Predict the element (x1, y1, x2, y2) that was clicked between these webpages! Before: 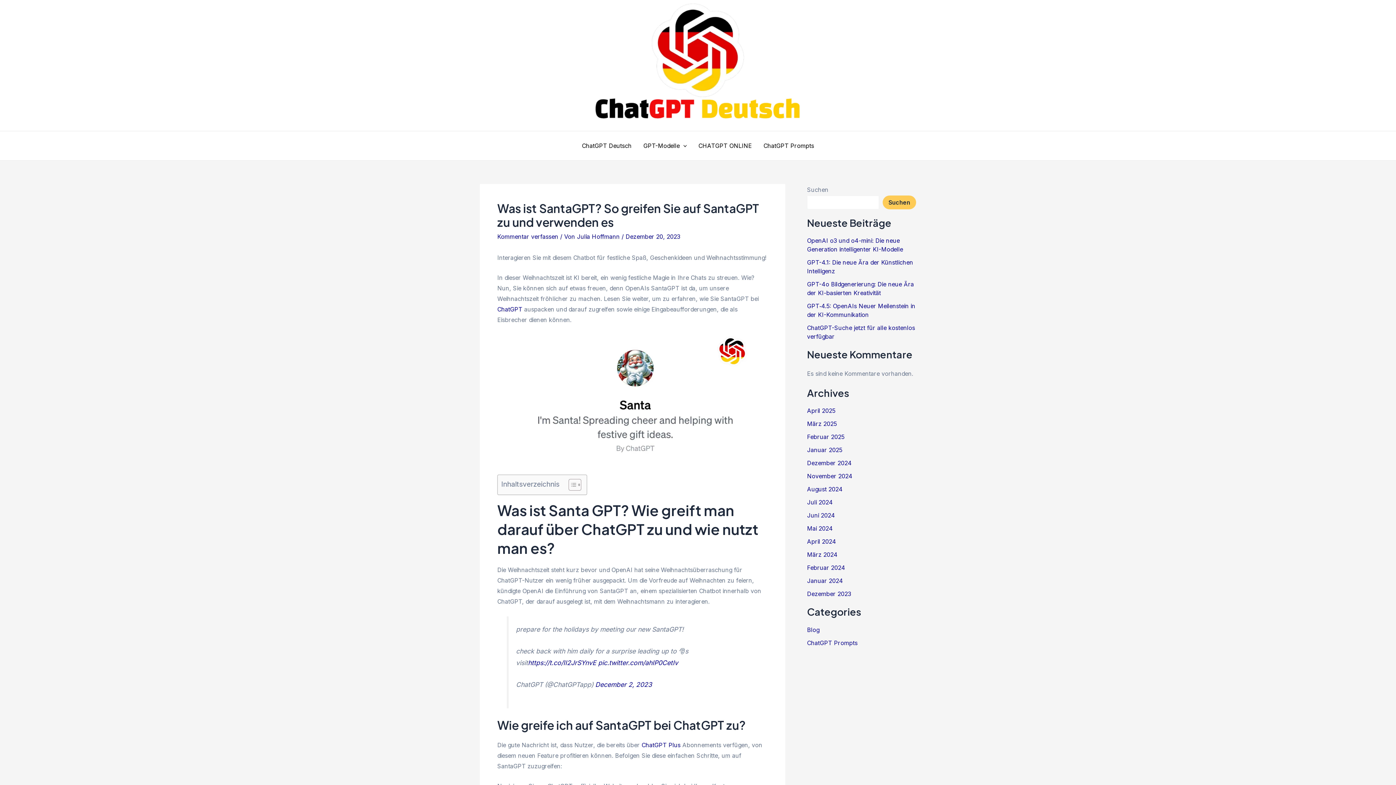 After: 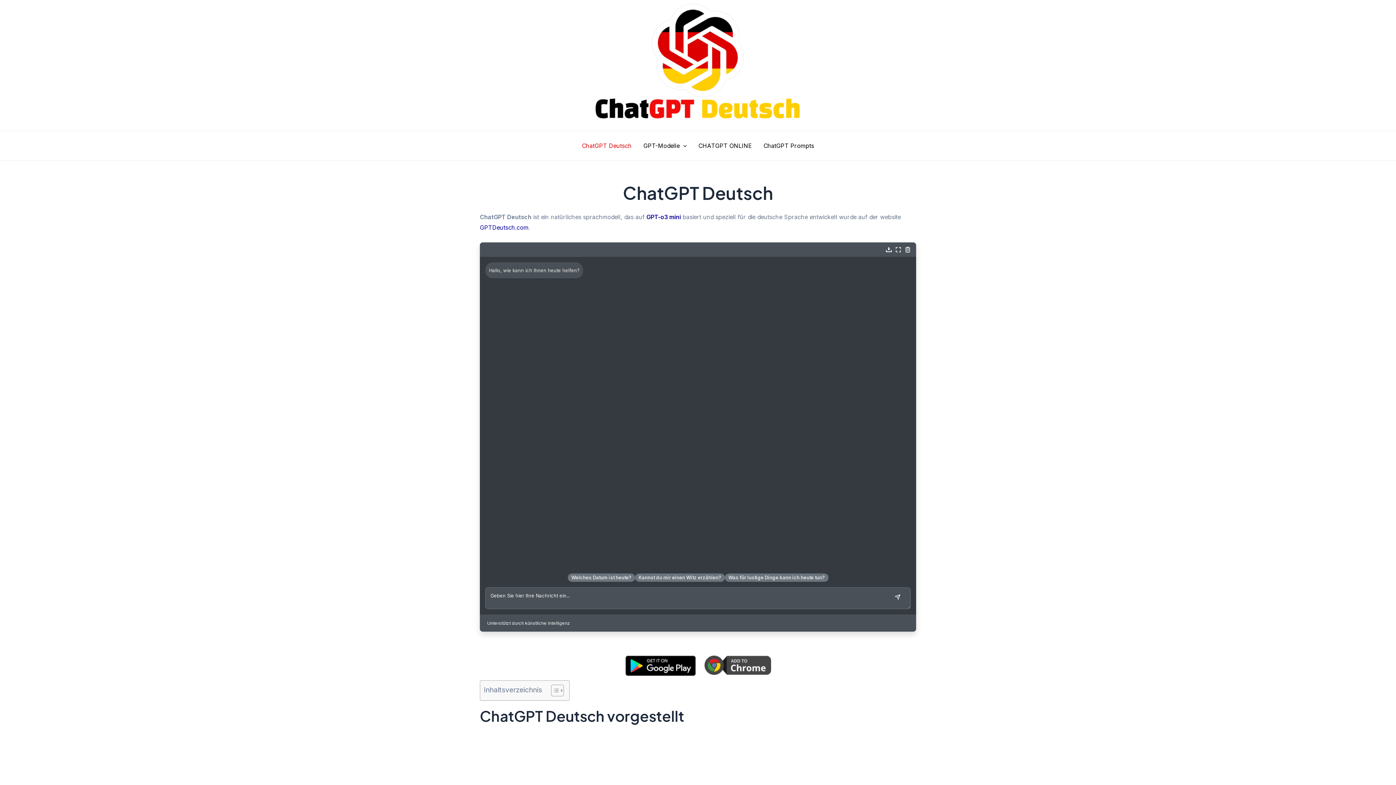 Action: bbox: (581, 61, 814, 68)